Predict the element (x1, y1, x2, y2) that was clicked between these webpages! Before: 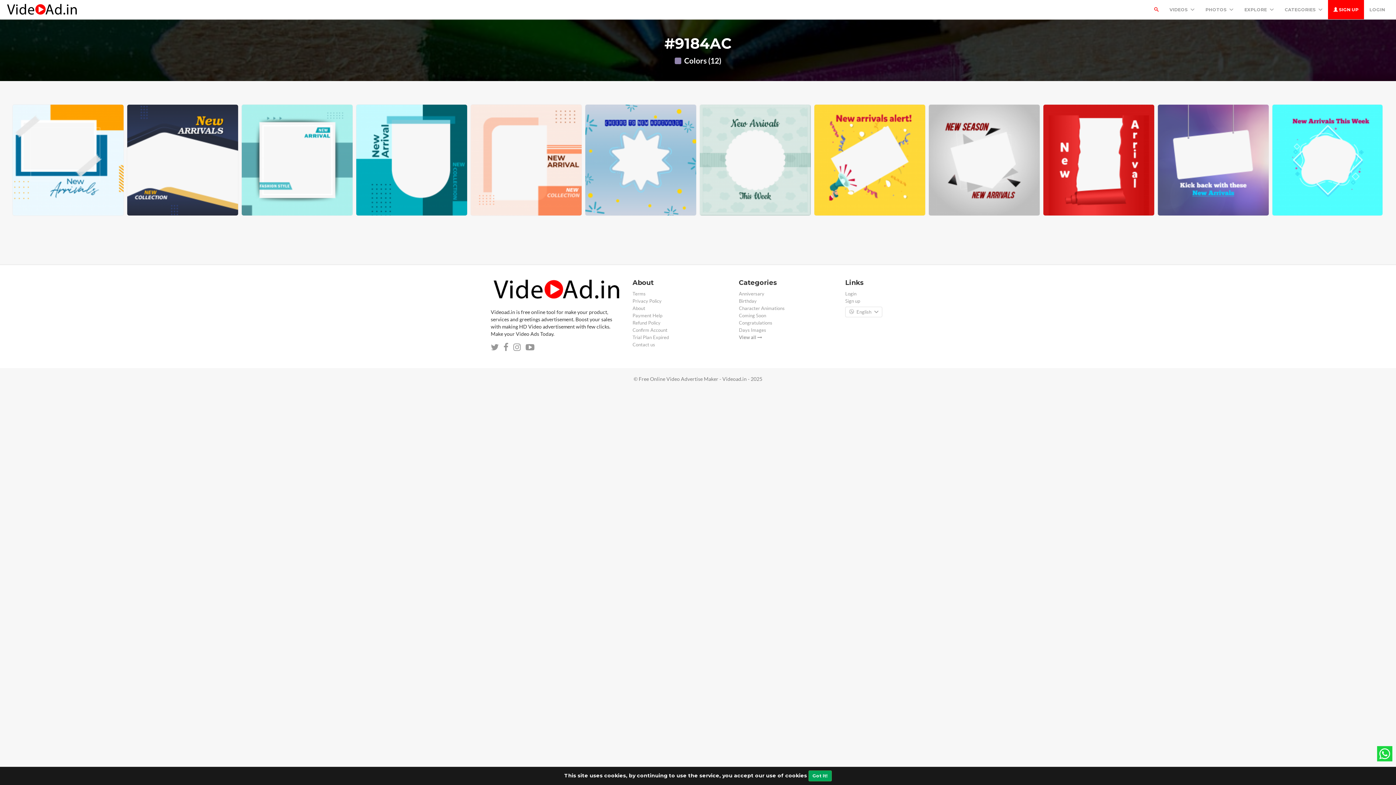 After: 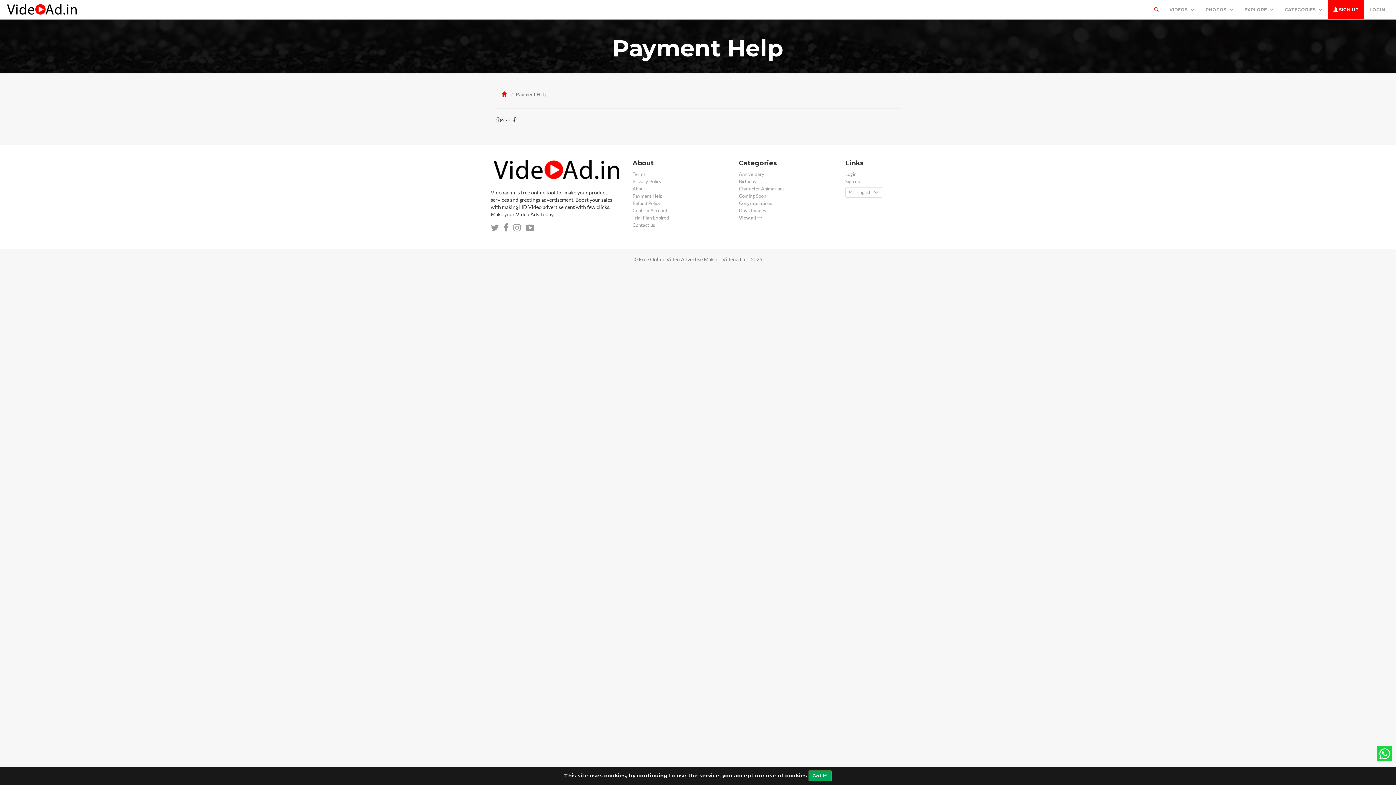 Action: label: Payment Help bbox: (632, 313, 662, 318)